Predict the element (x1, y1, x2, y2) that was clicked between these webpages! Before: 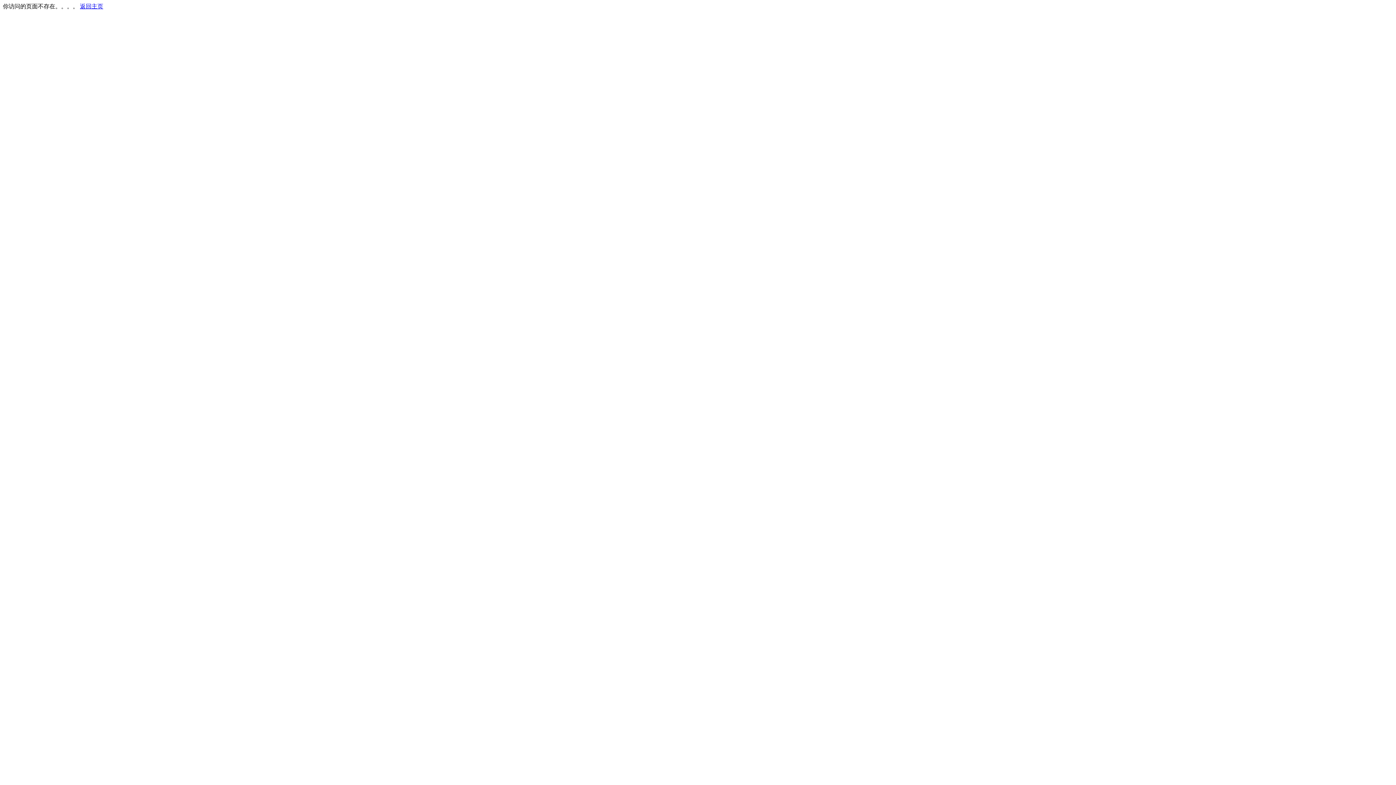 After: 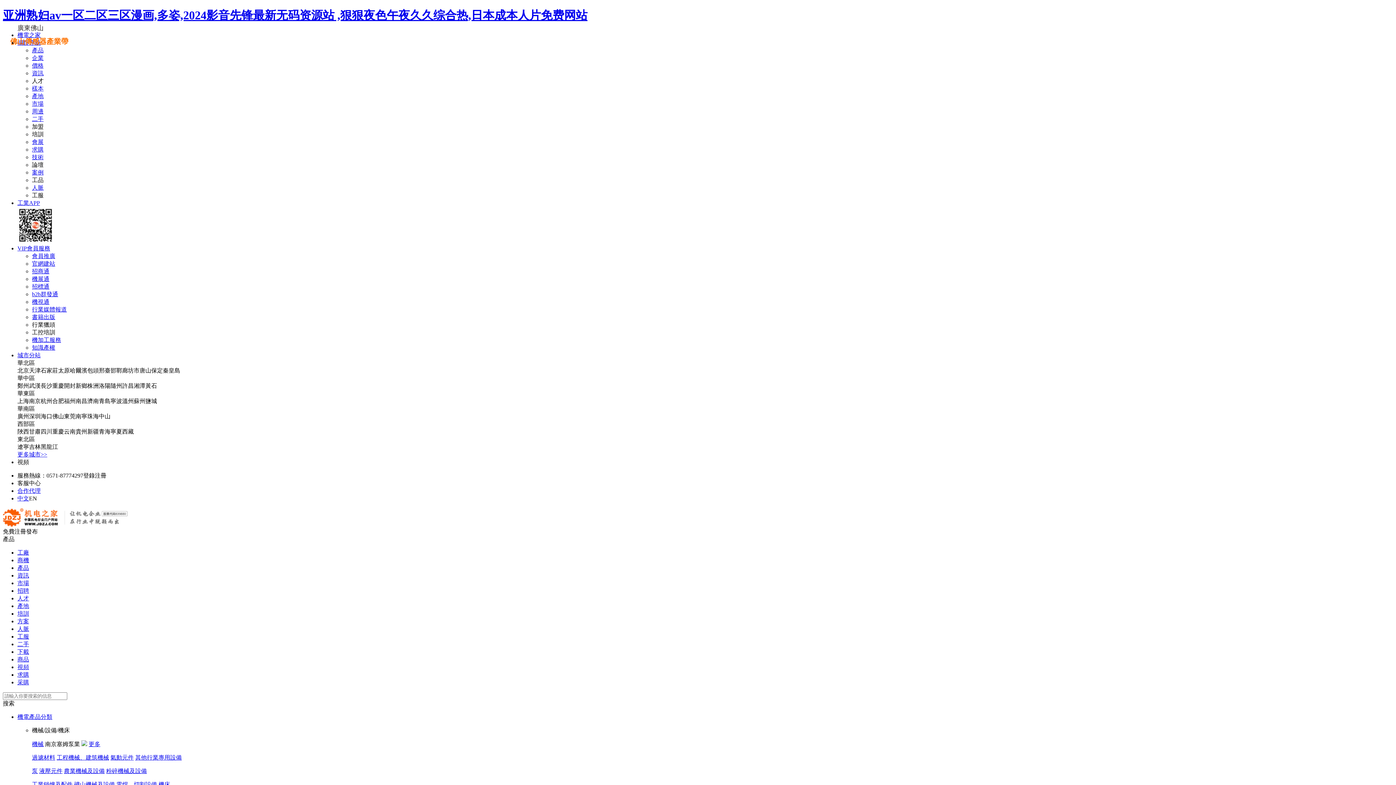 Action: label: 返回主页 bbox: (80, 3, 103, 9)